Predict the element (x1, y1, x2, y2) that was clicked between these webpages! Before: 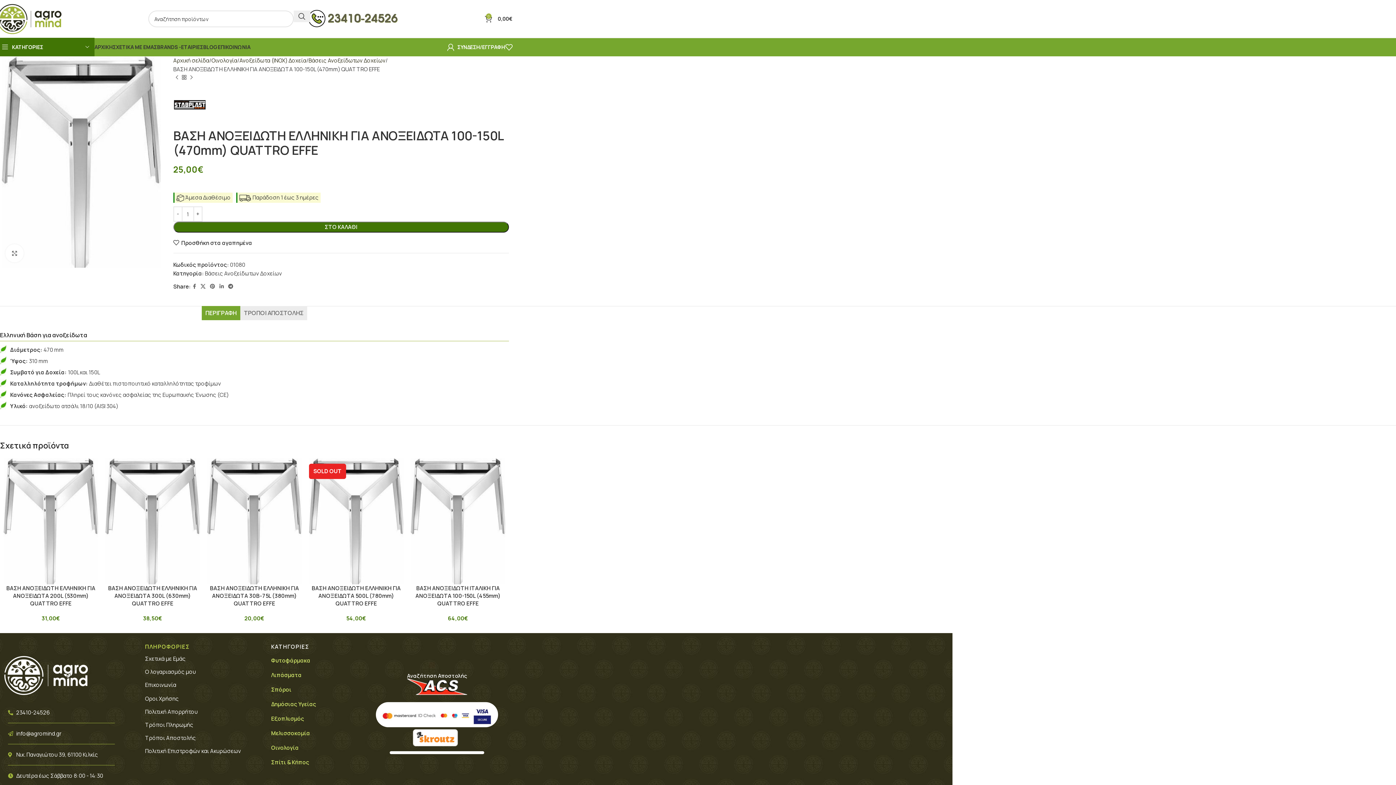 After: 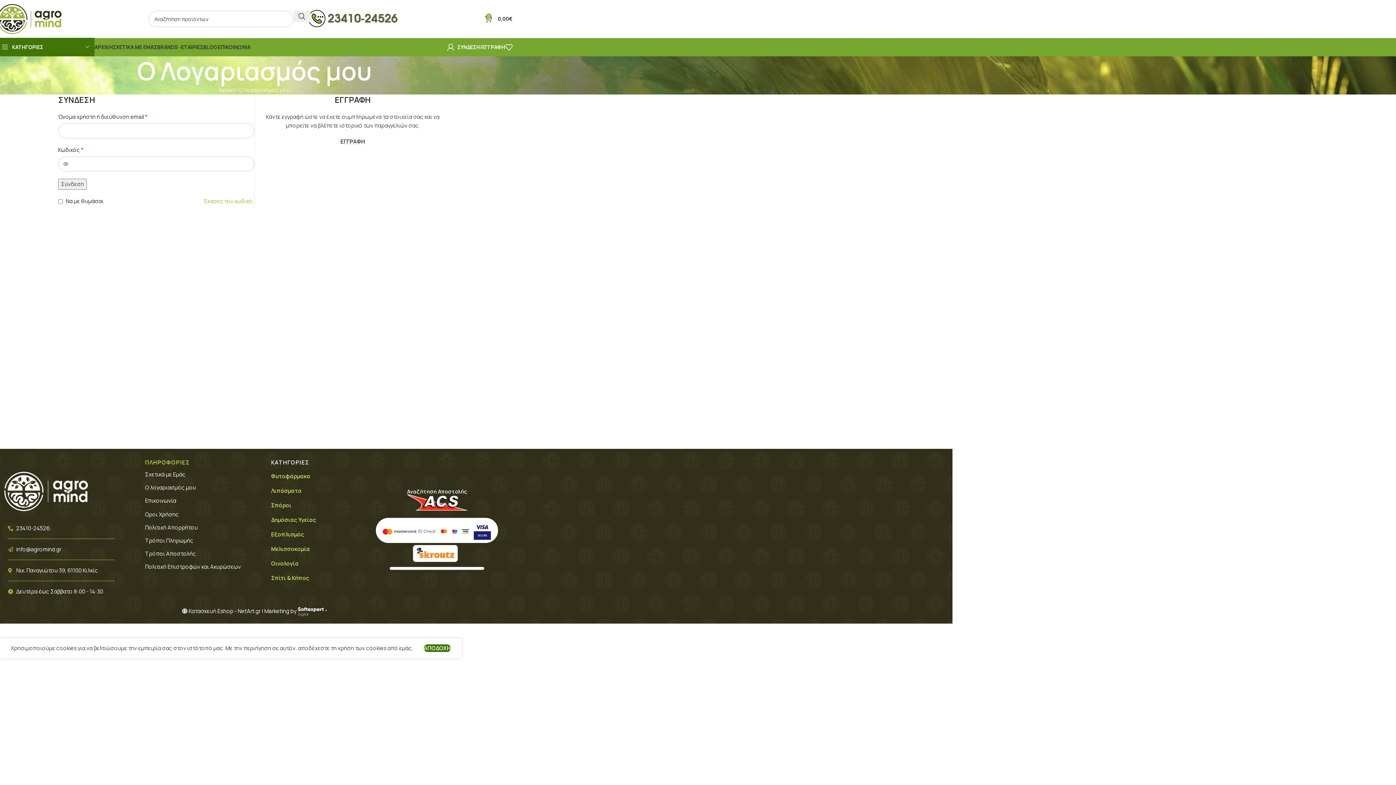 Action: label: ΣΥΝΔΕΣΗ/ΕΓΓΡΑΦΗ bbox: (447, 40, 505, 54)